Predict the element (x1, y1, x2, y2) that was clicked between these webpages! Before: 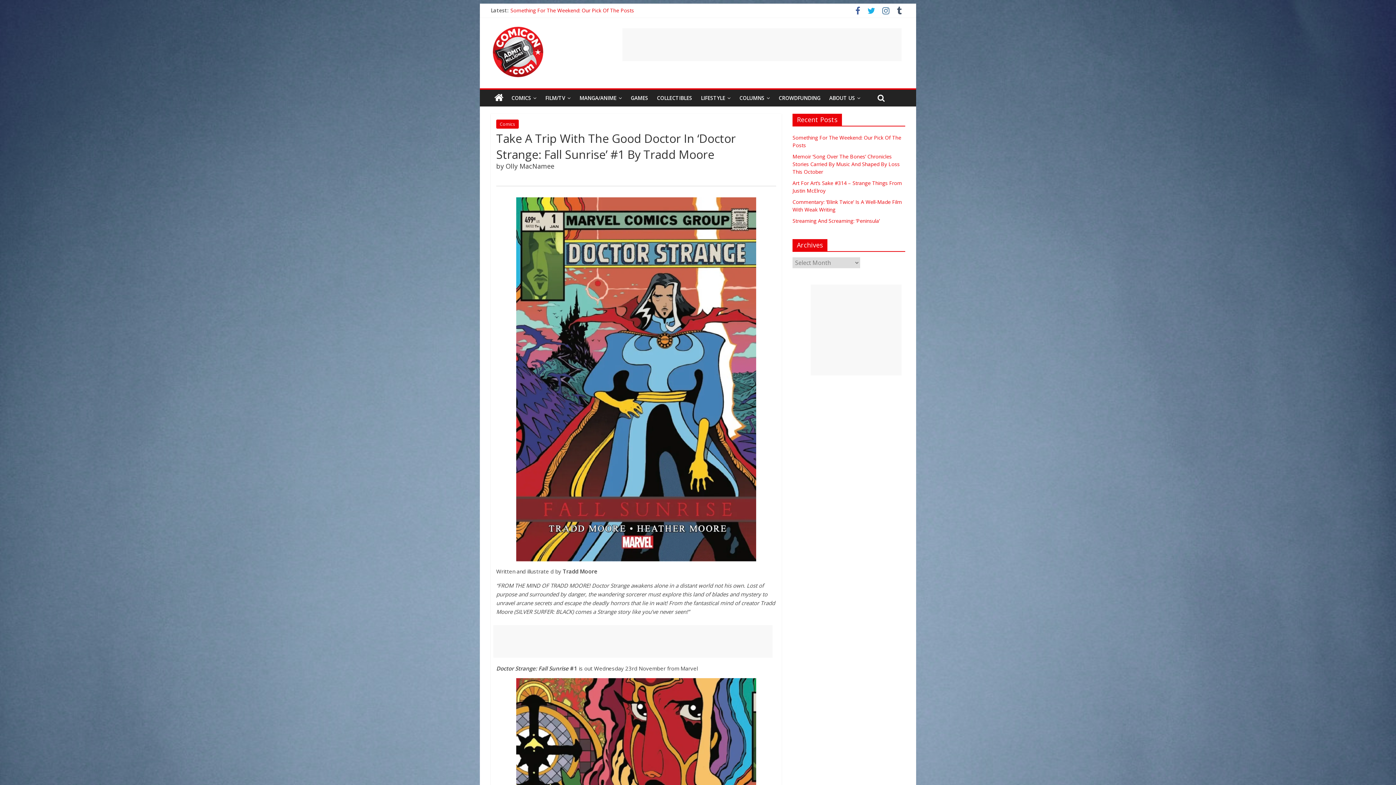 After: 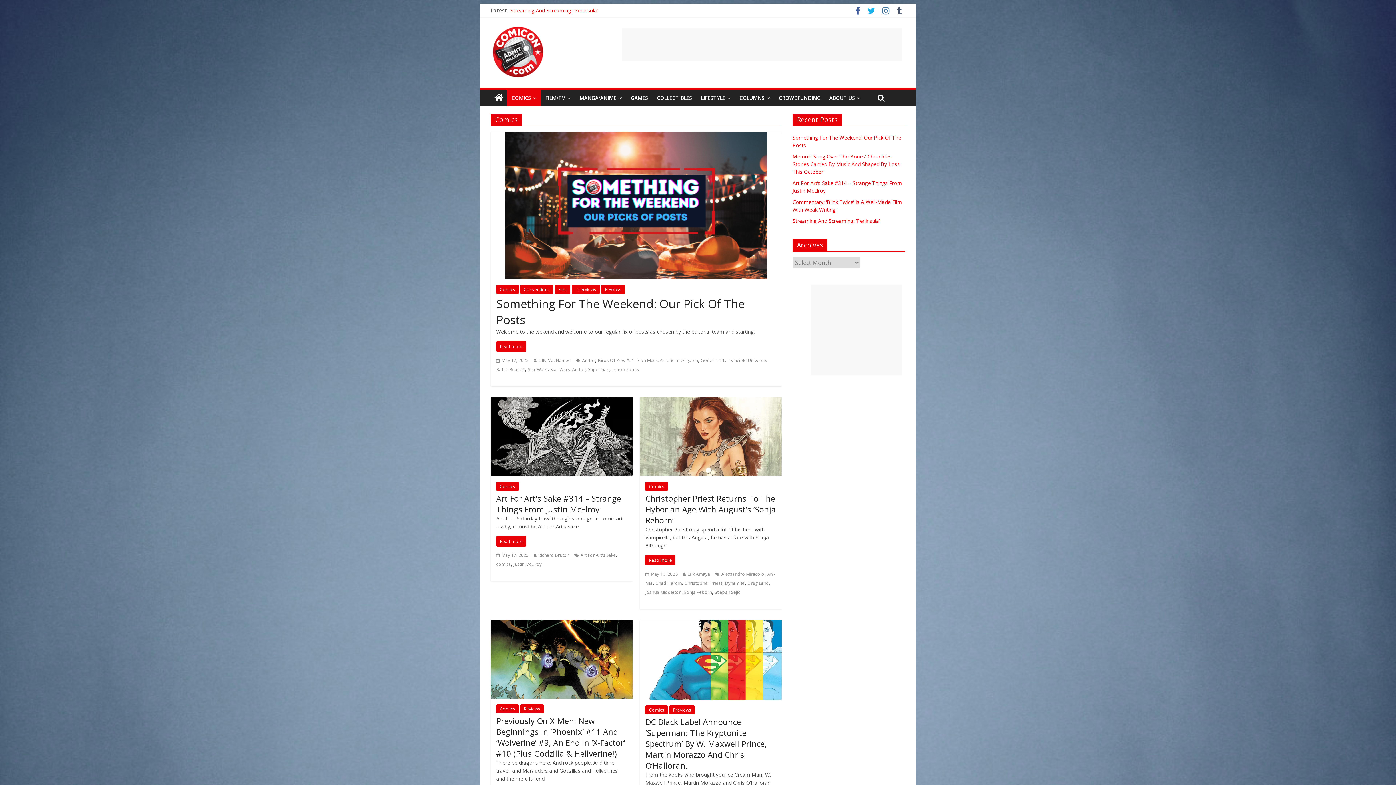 Action: label: COMICS bbox: (507, 89, 541, 106)